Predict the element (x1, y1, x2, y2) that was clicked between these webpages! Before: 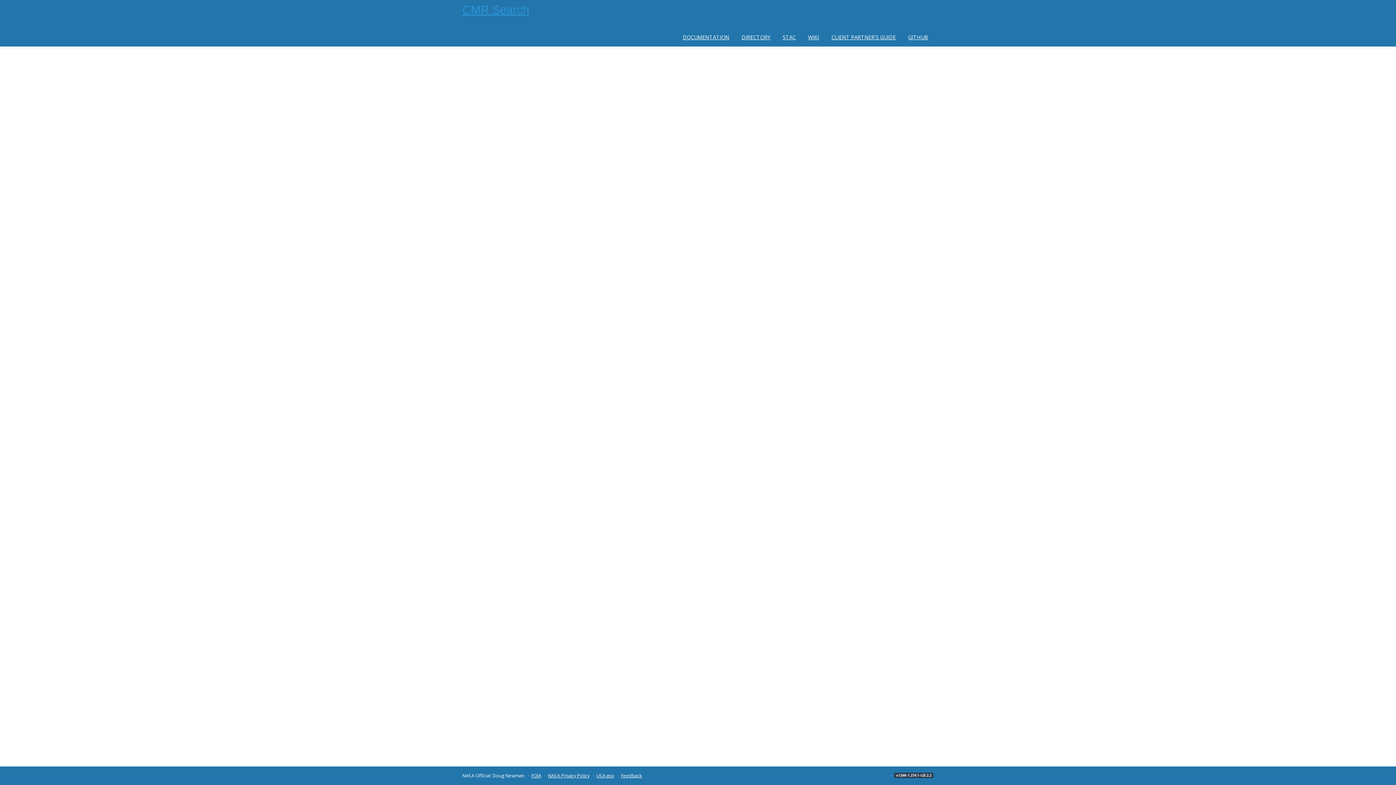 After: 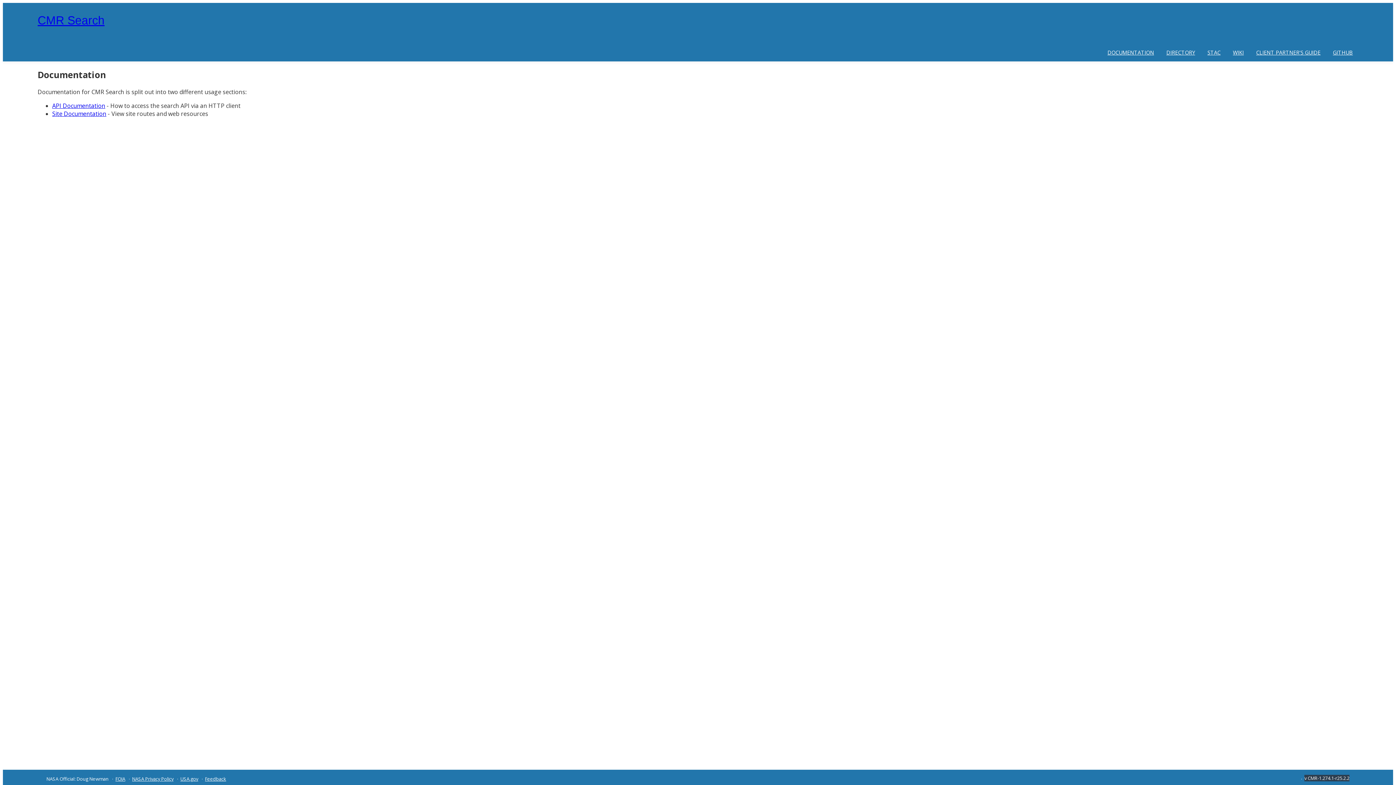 Action: bbox: (682, 33, 729, 40) label: DOCUMENTATION